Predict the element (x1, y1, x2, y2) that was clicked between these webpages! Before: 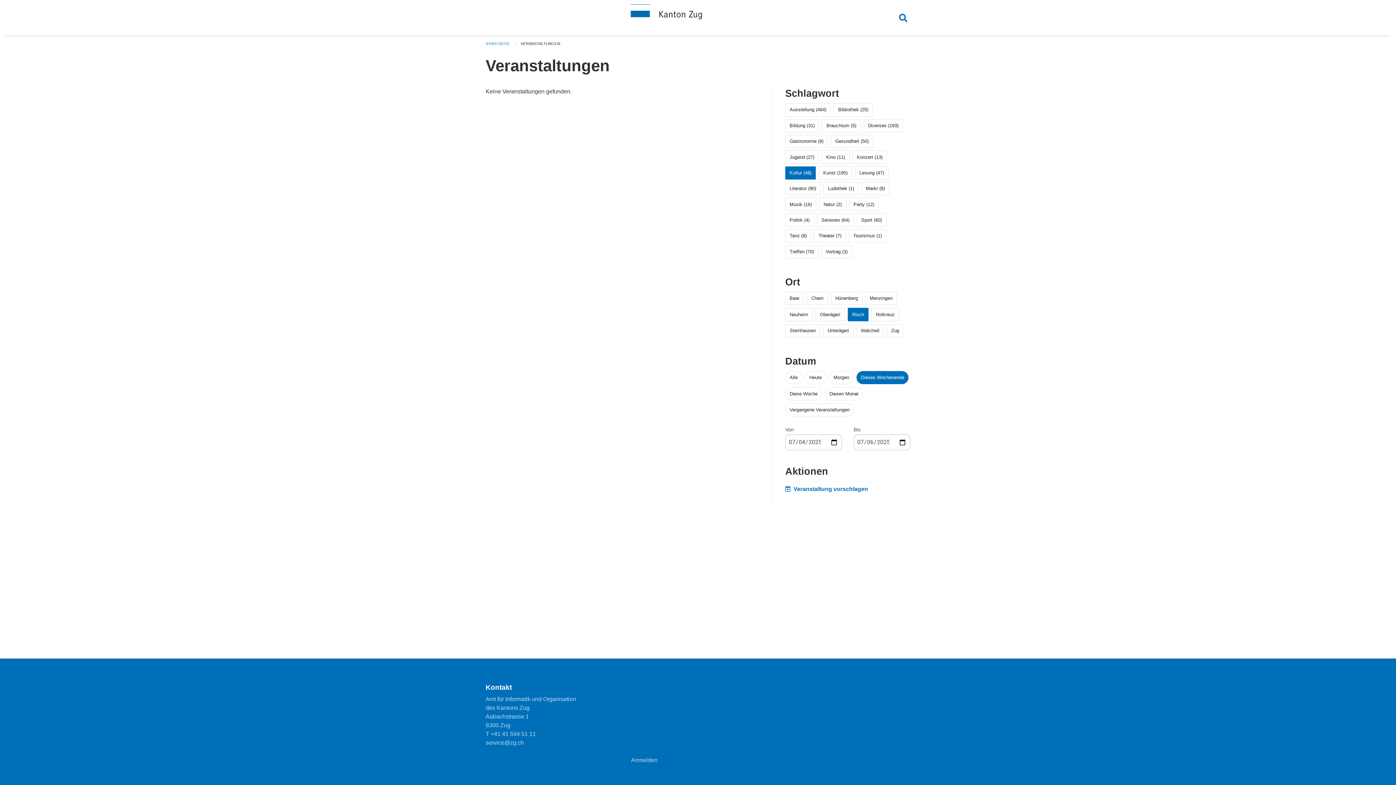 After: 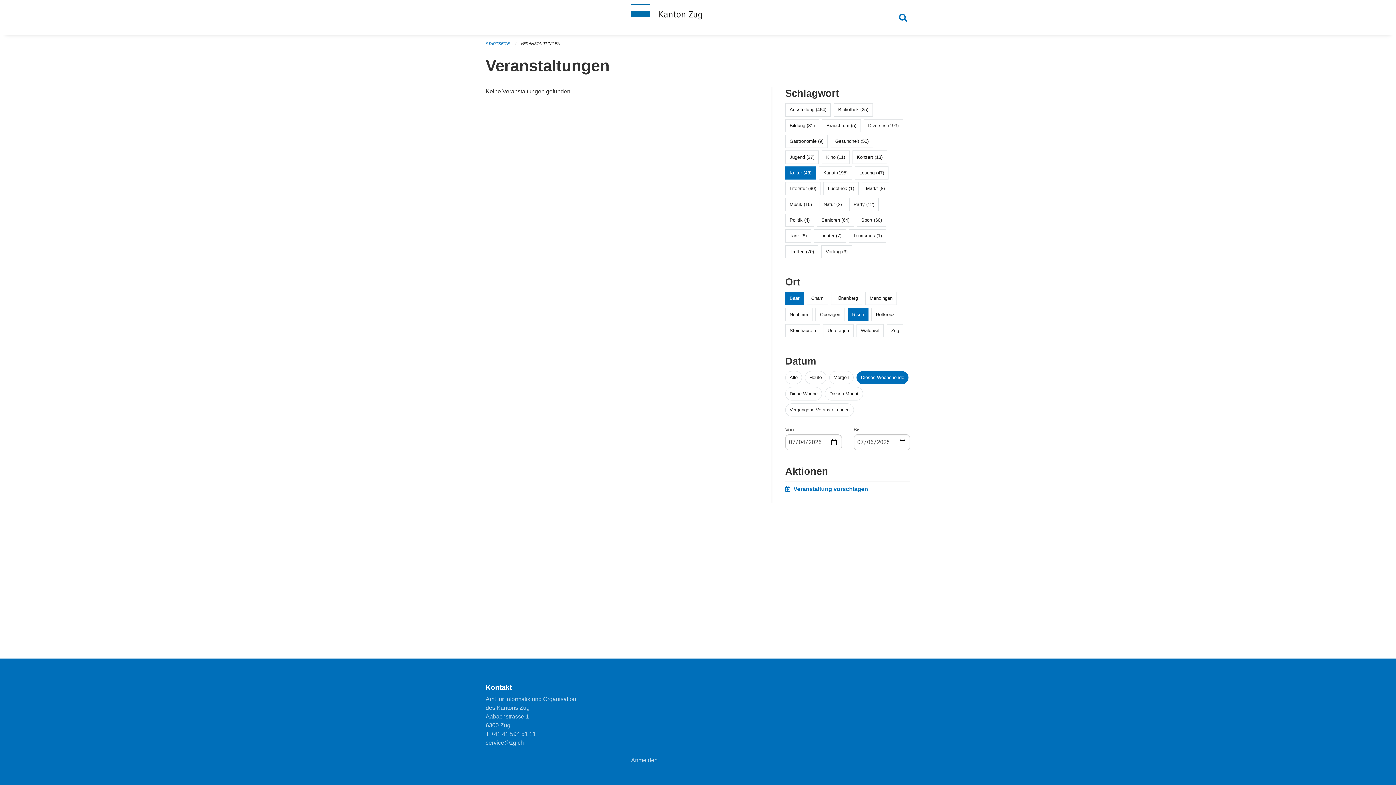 Action: label: Baar bbox: (789, 295, 799, 301)